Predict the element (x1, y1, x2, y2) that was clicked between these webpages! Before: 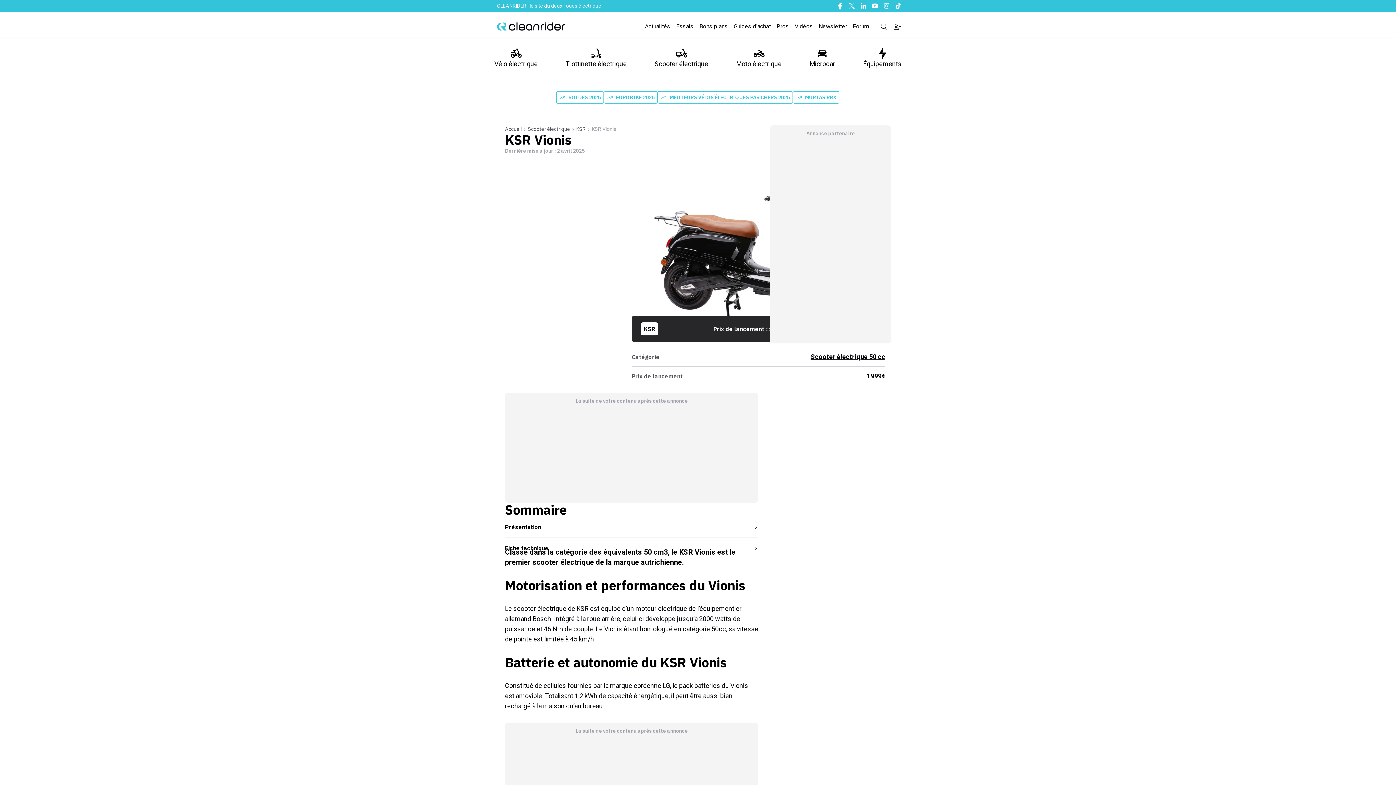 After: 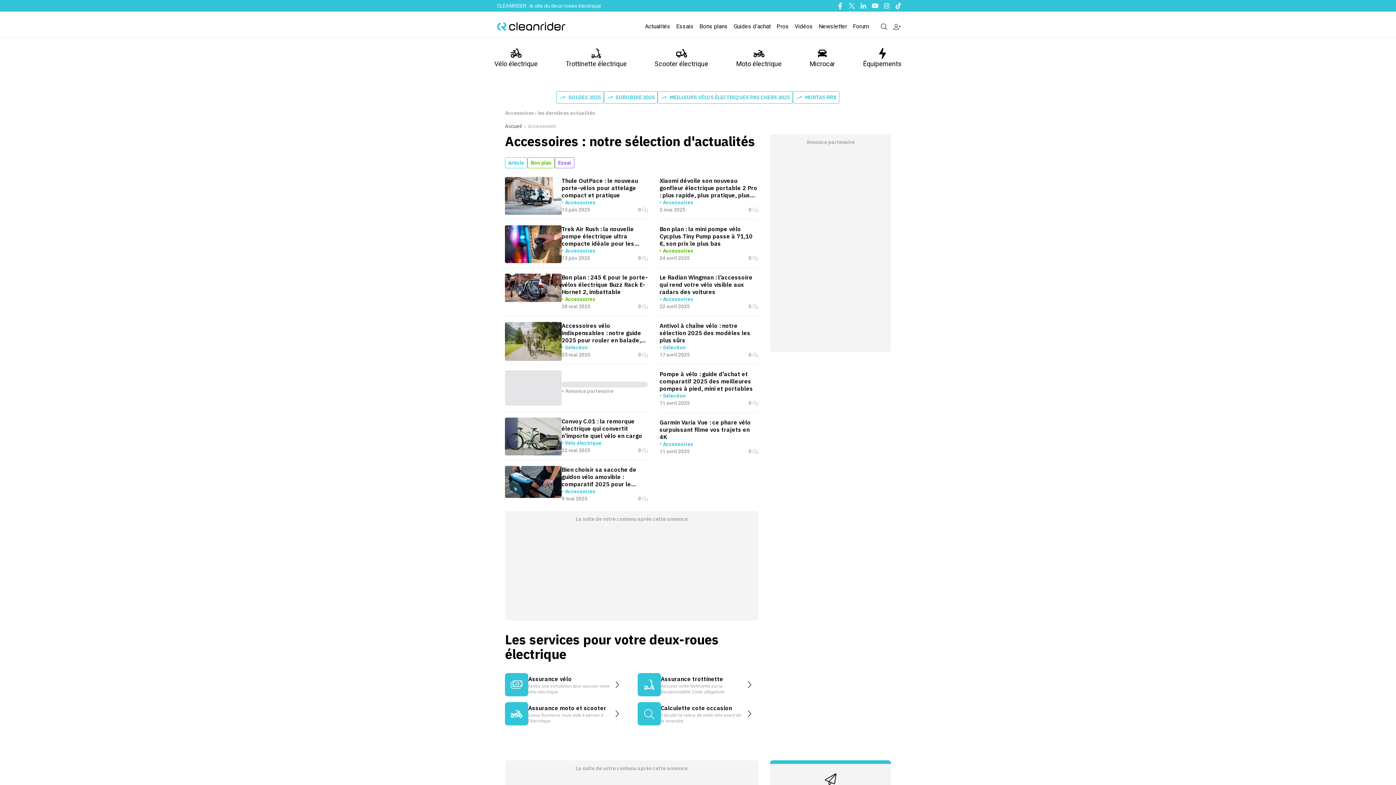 Action: bbox: (859, 43, 905, 73) label: Équipements